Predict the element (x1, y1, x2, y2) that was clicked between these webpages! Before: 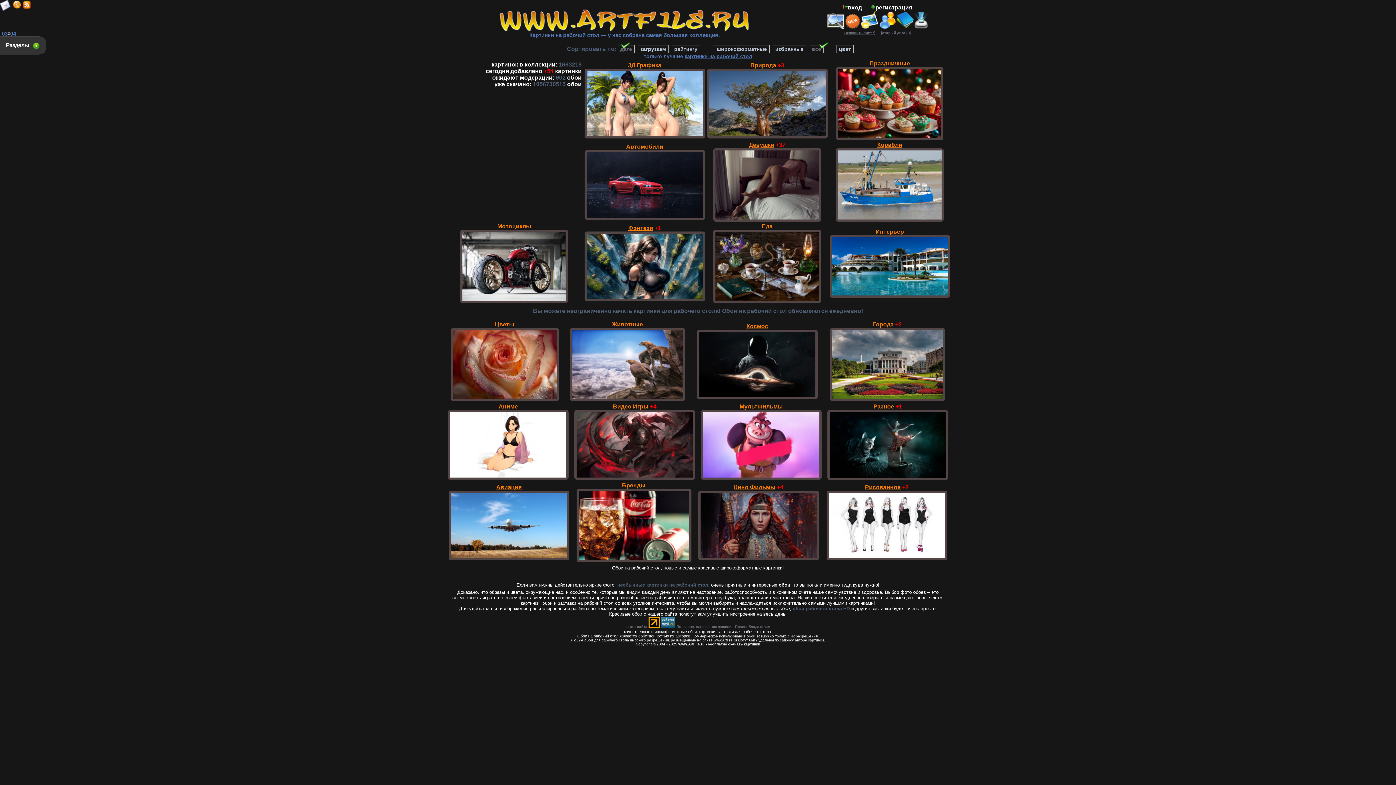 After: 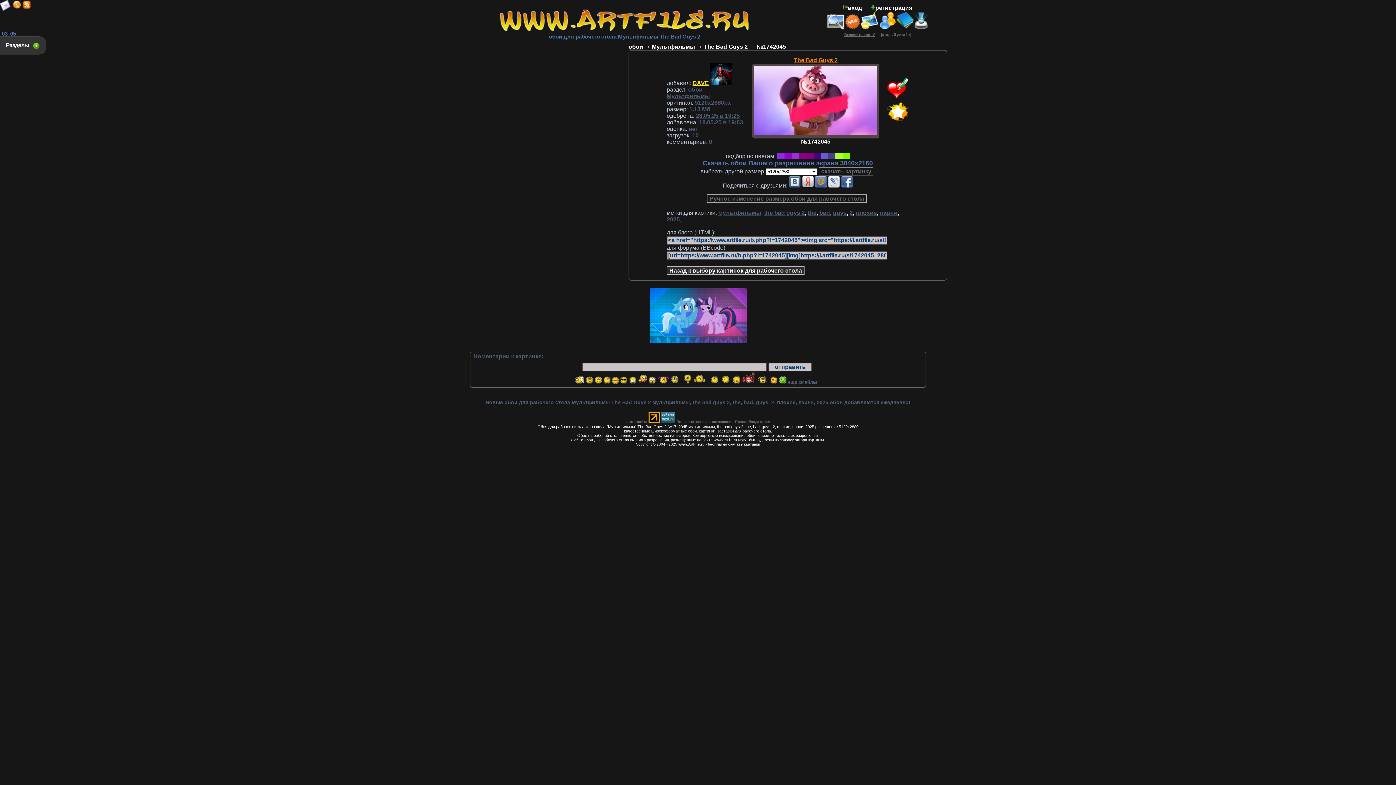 Action: bbox: (703, 472, 819, 478)